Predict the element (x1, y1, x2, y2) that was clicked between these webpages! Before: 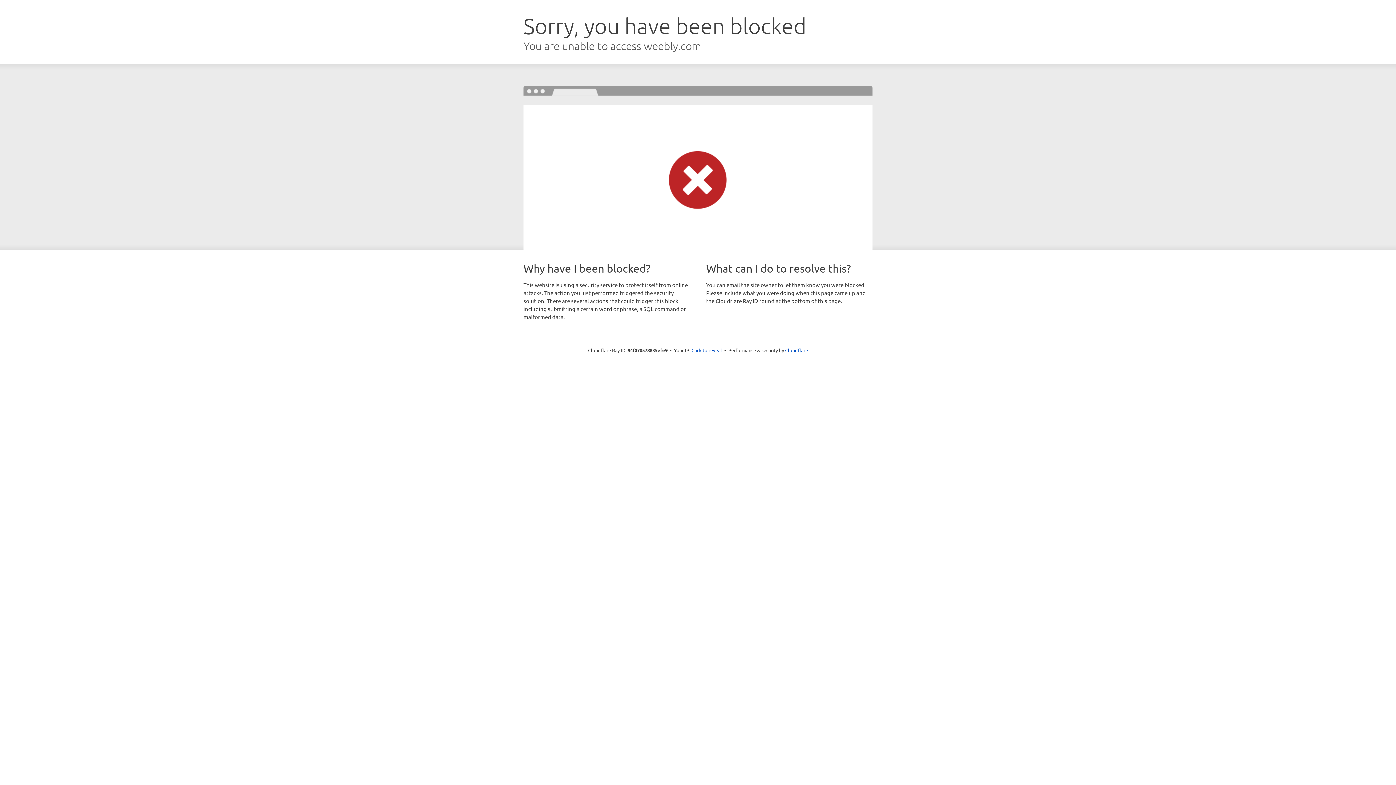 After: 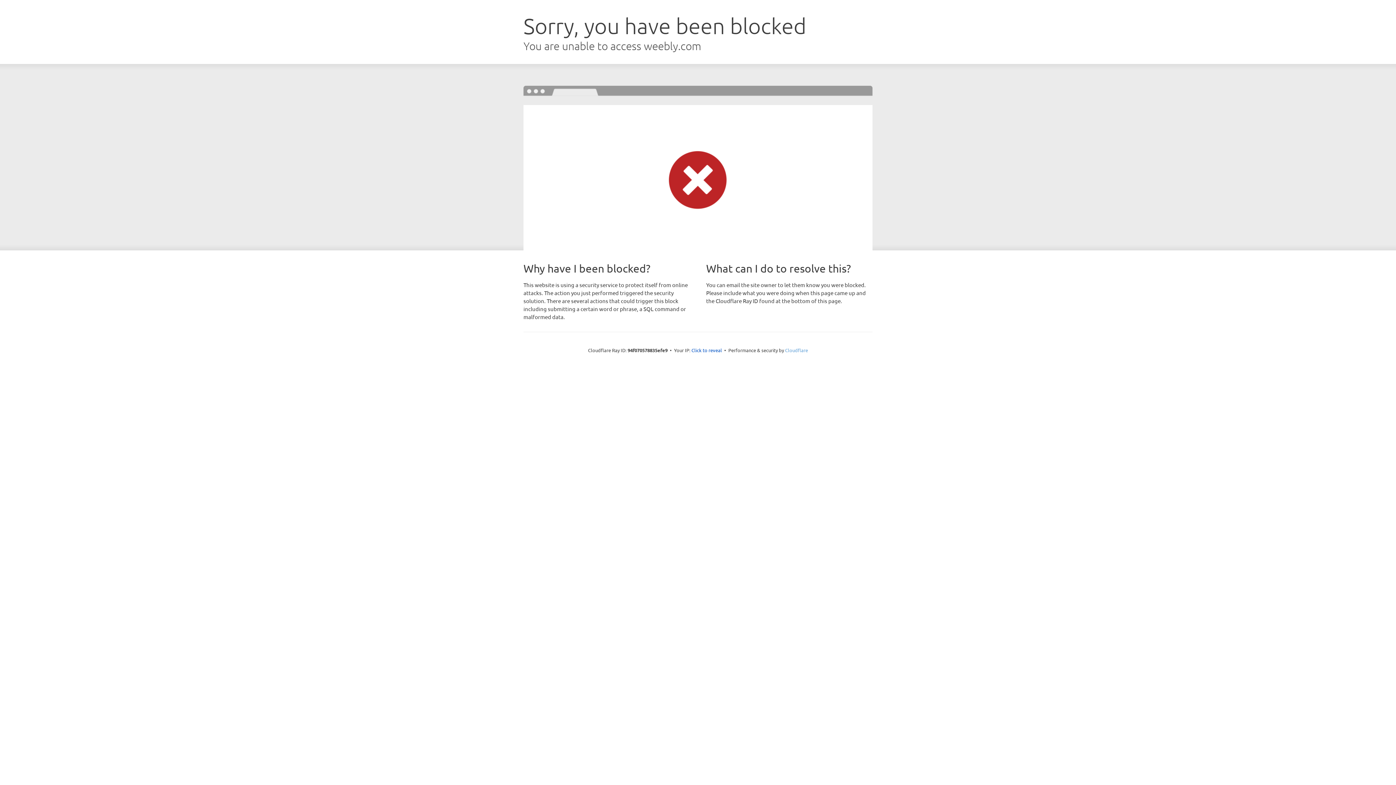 Action: bbox: (785, 347, 808, 353) label: Cloudflare